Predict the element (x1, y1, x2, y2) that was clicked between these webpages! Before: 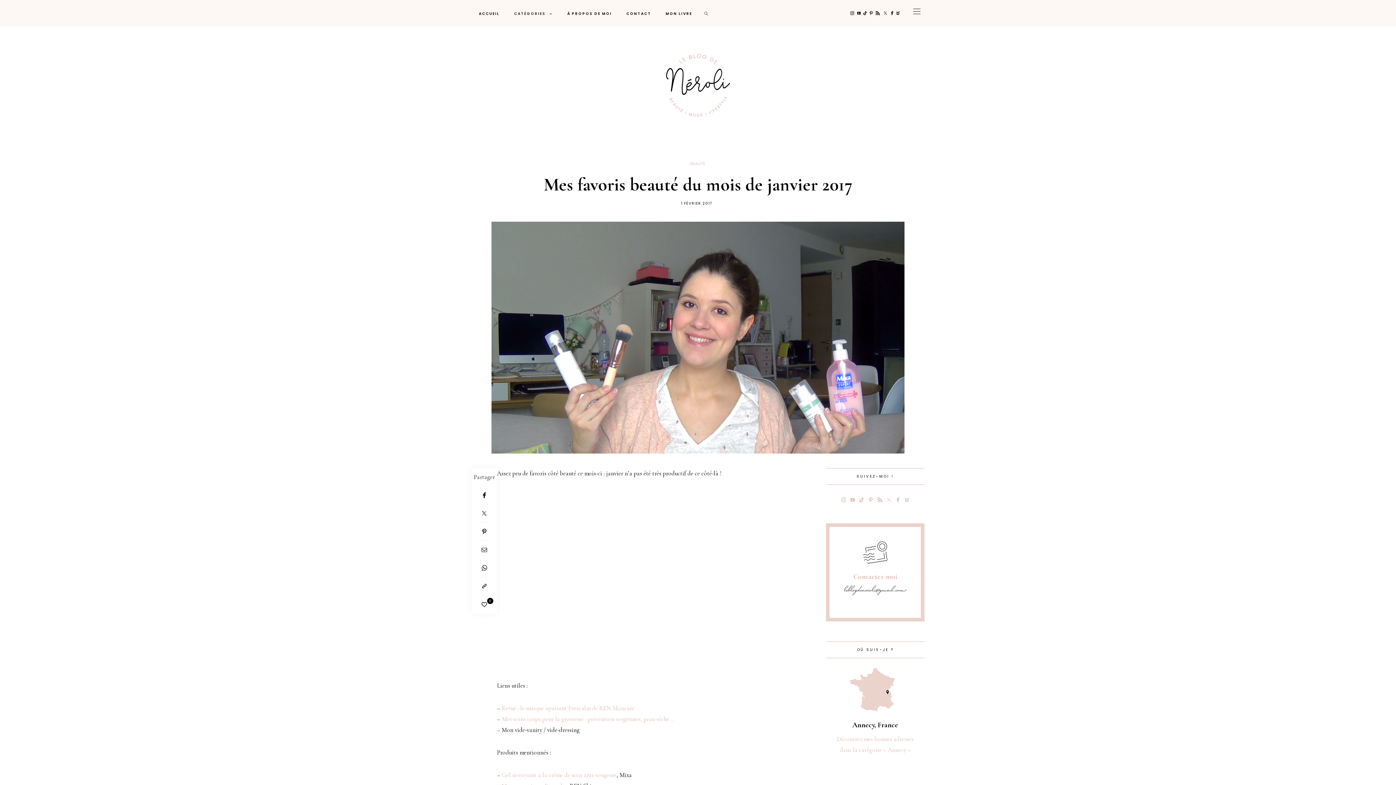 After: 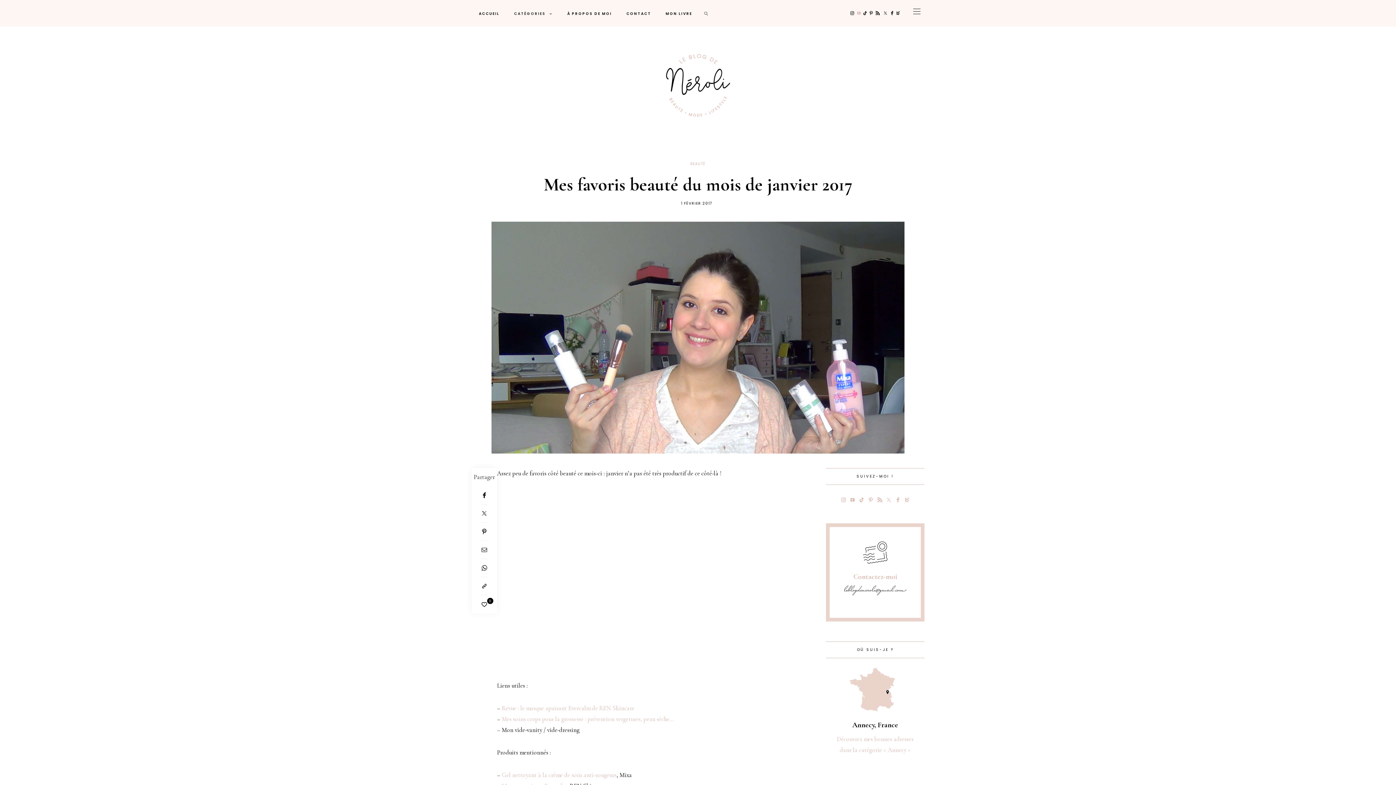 Action: bbox: (857, 7, 860, 18) label: Youtube